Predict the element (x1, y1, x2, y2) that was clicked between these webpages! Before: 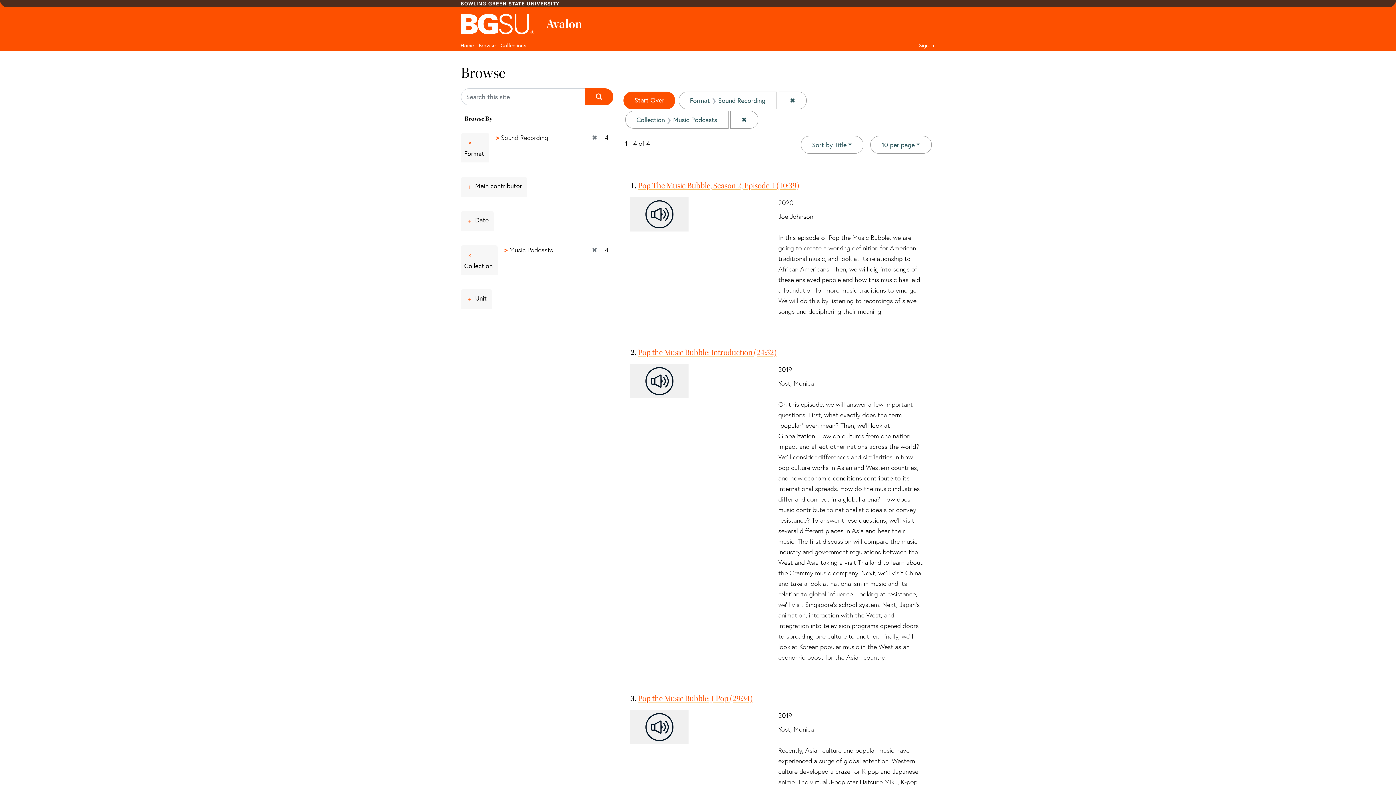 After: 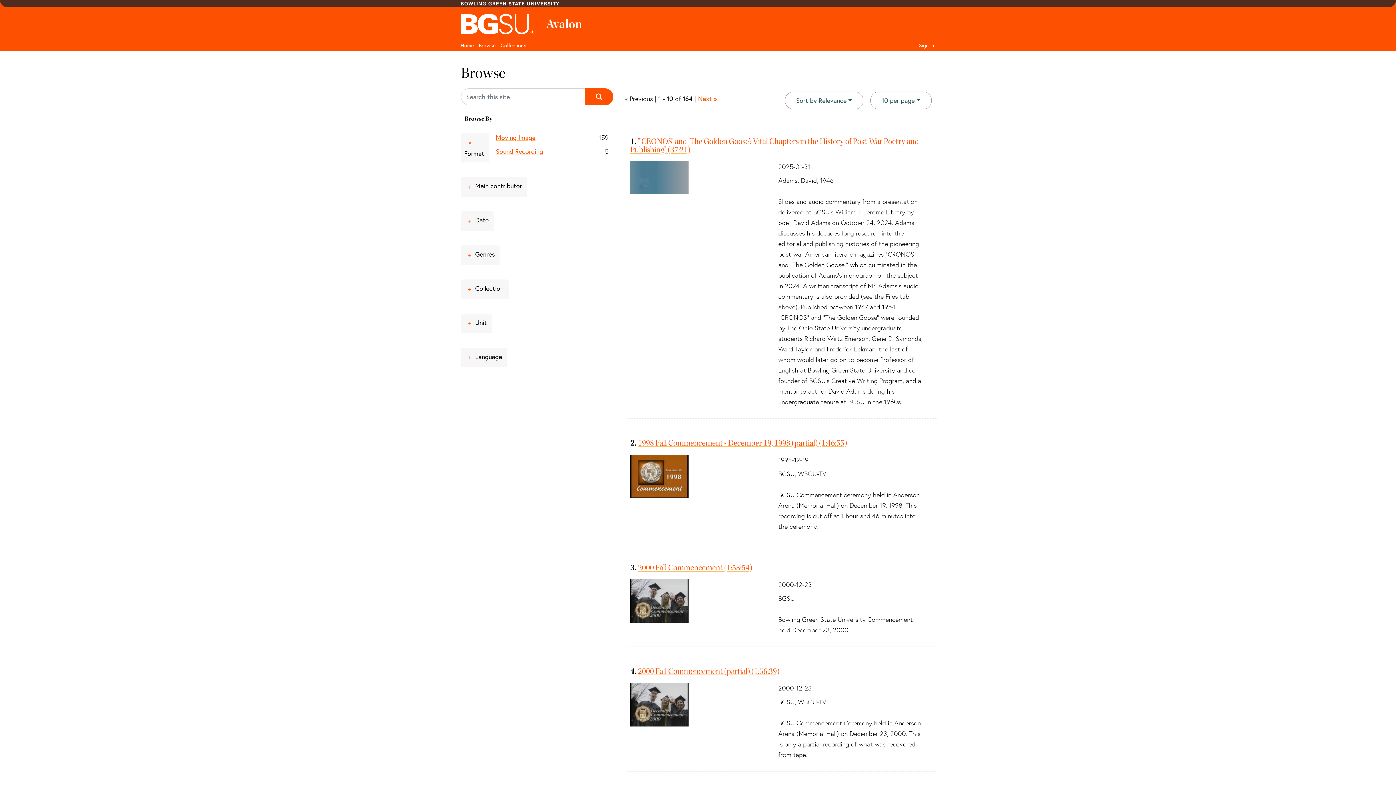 Action: label: Browse bbox: (476, 39, 498, 51)